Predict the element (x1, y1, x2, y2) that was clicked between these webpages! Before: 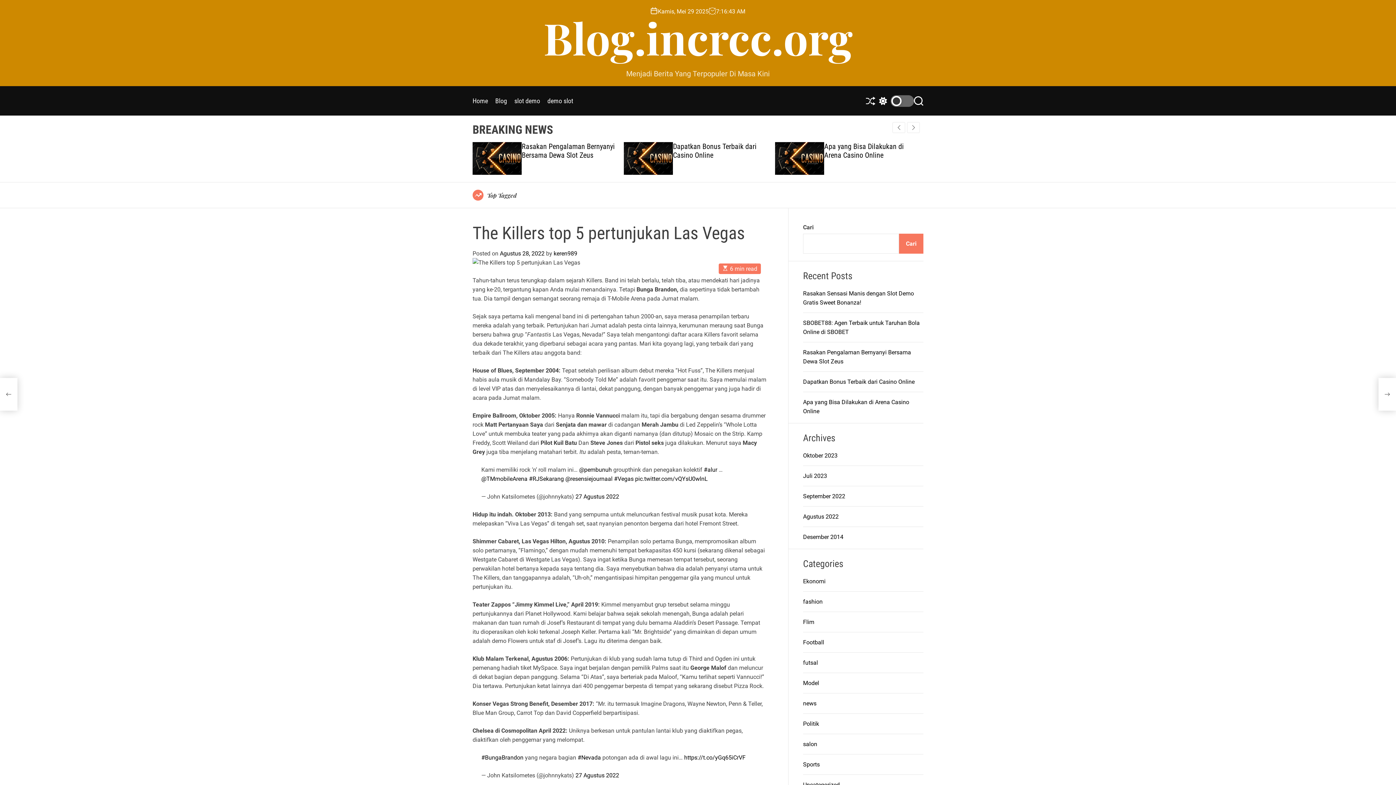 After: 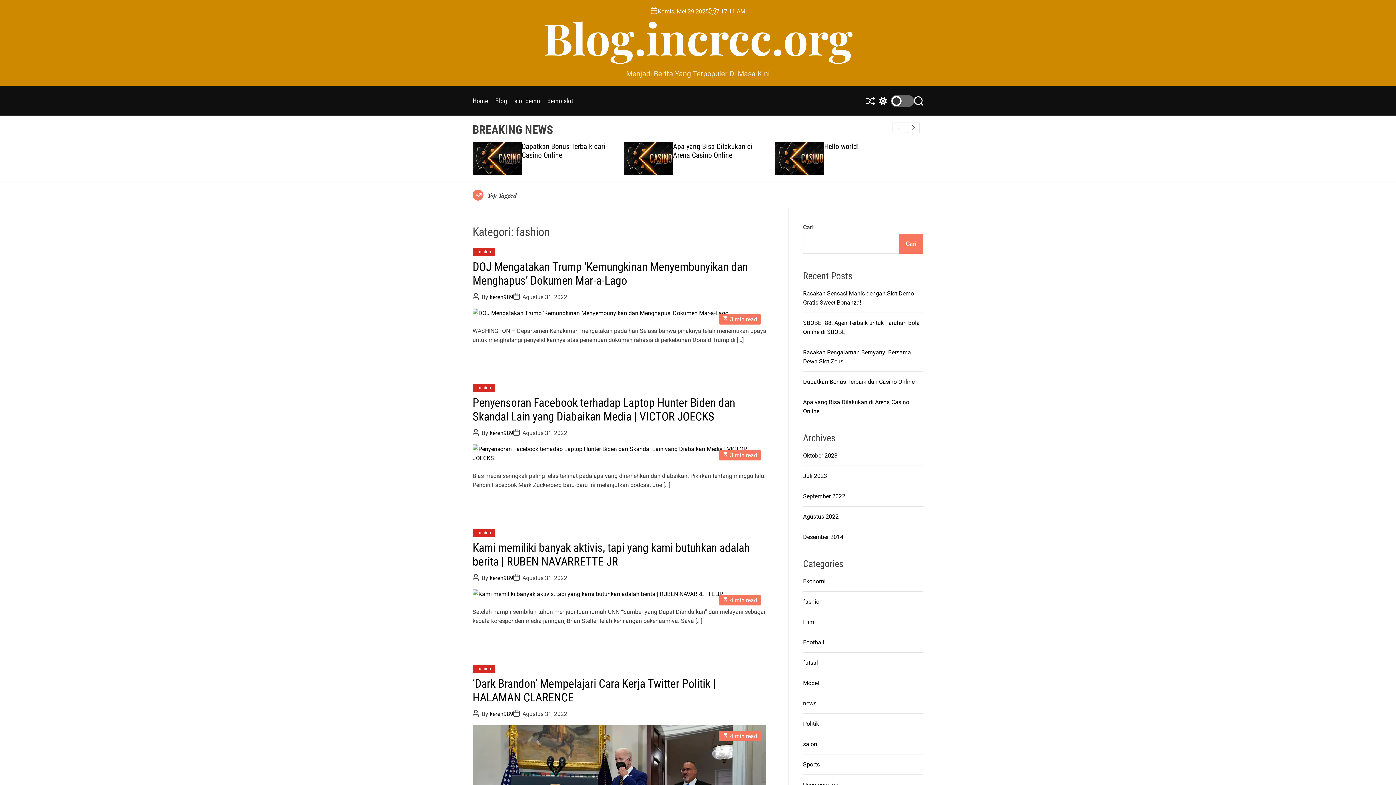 Action: label: fashion bbox: (803, 598, 822, 605)